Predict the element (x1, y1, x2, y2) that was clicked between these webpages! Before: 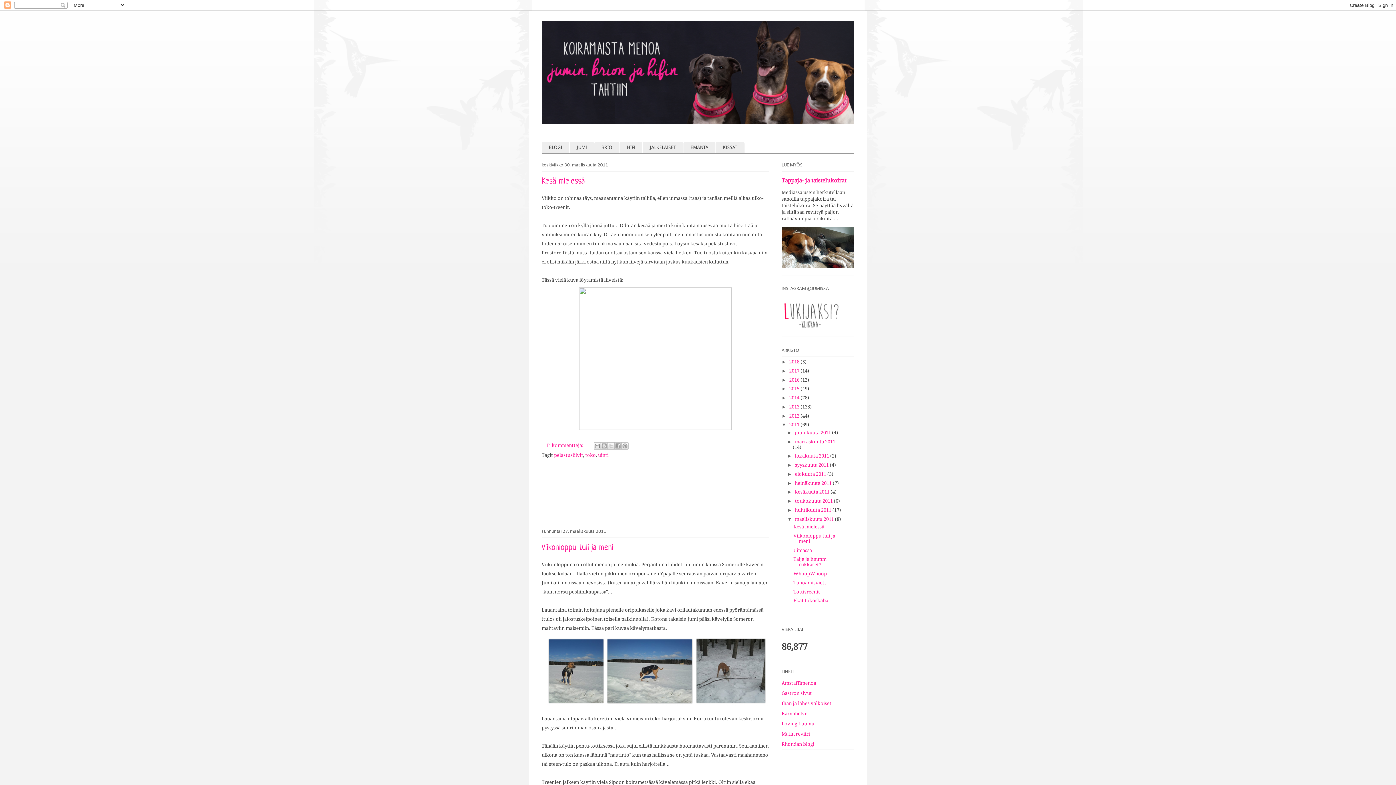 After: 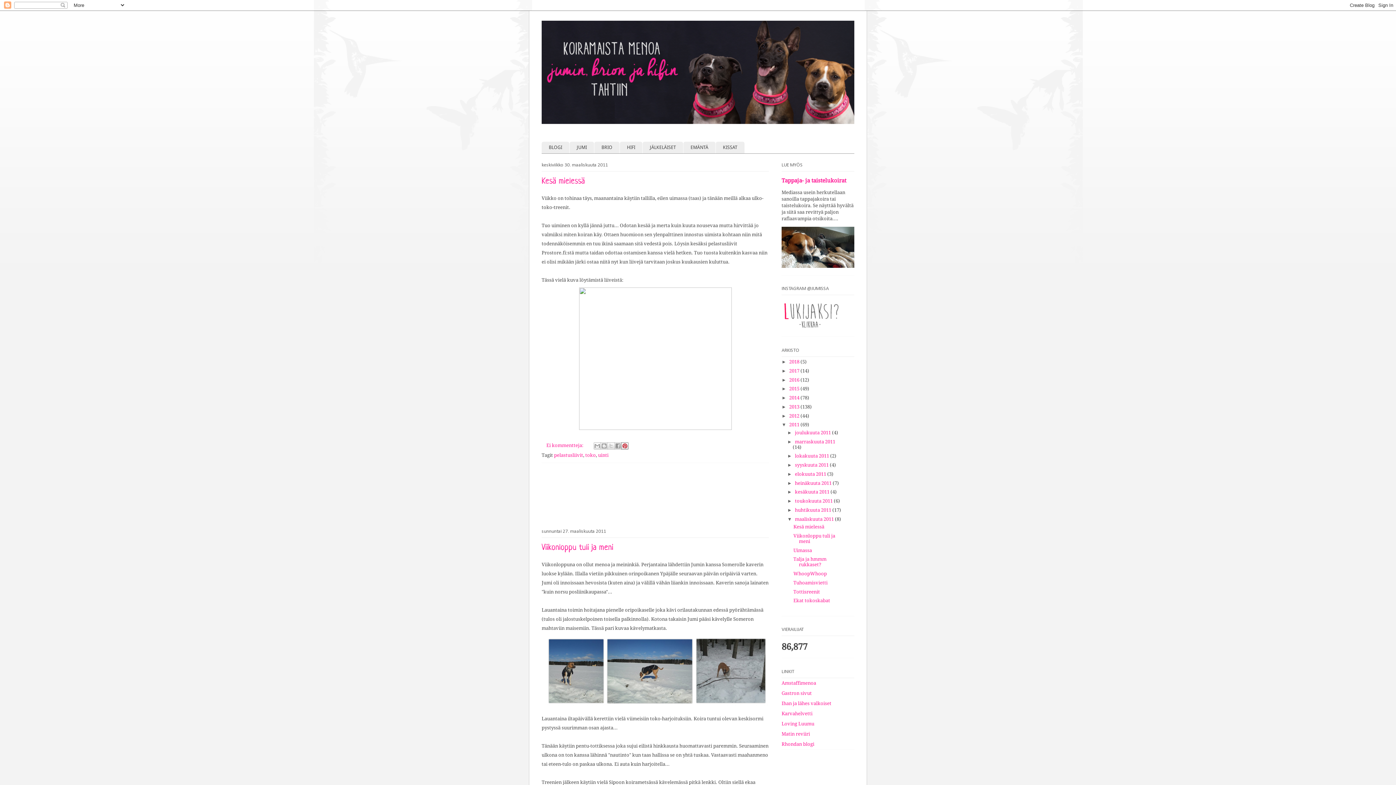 Action: label: Jaa Pinterestiin bbox: (621, 442, 628, 449)